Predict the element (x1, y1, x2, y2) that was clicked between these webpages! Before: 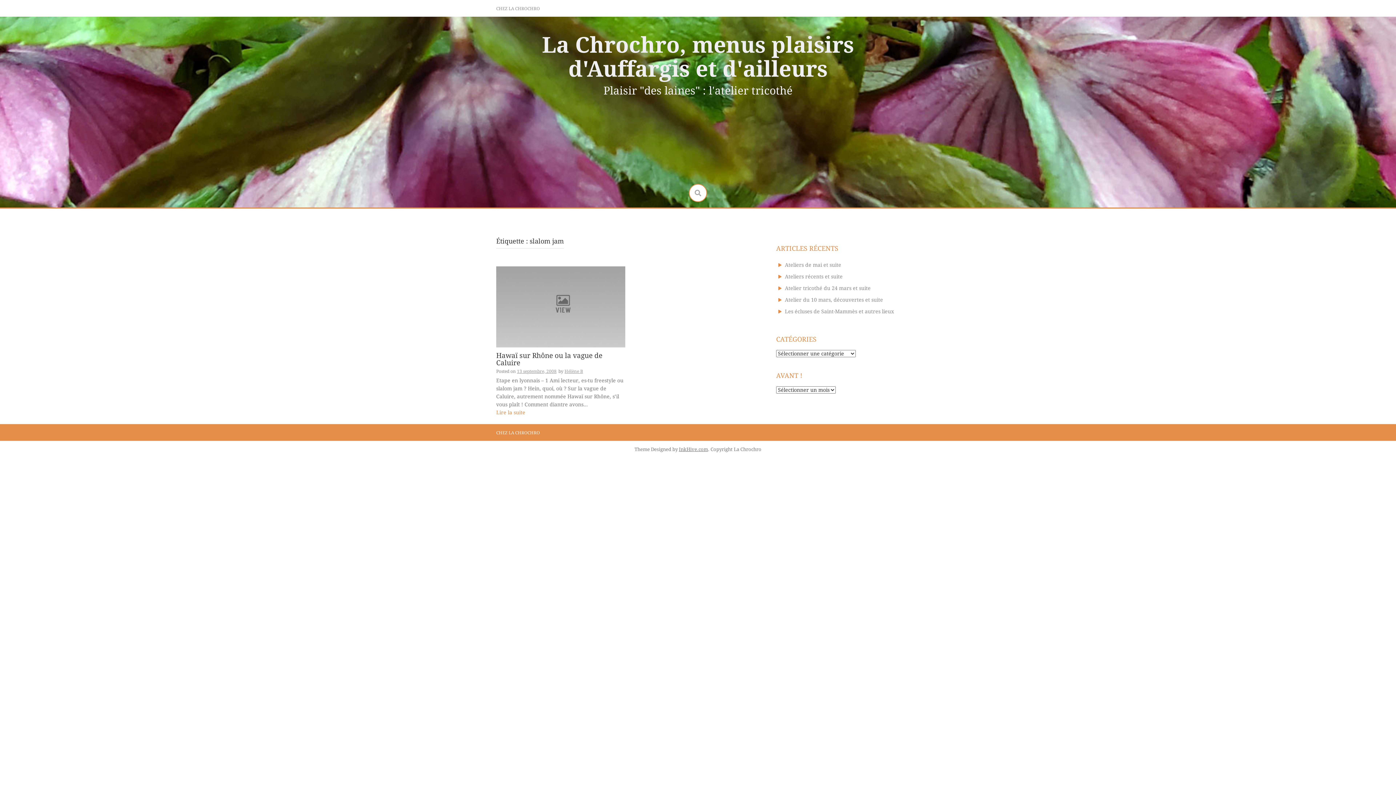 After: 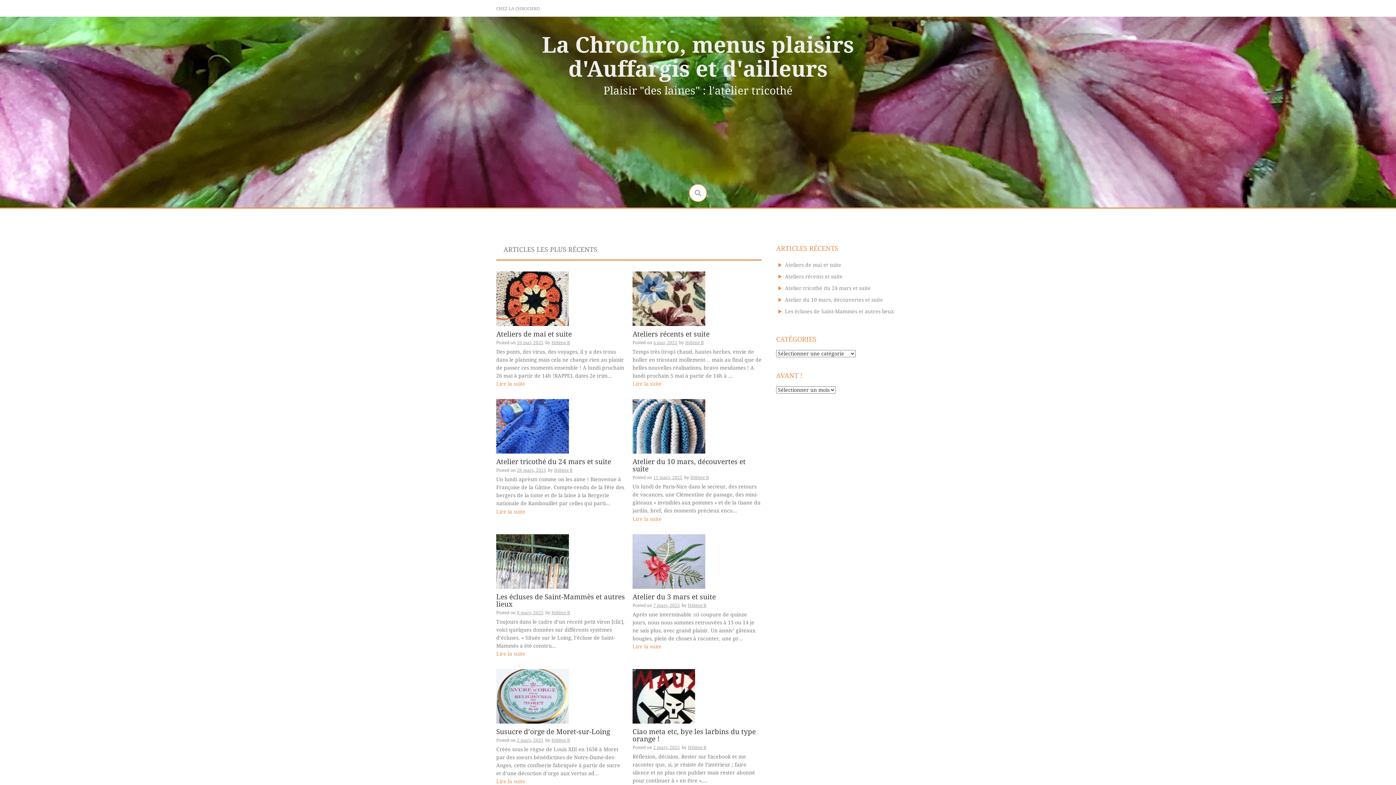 Action: bbox: (542, 32, 854, 81) label: La Chrochro, menus plaisirs d'Auffargis et d'ailleurs